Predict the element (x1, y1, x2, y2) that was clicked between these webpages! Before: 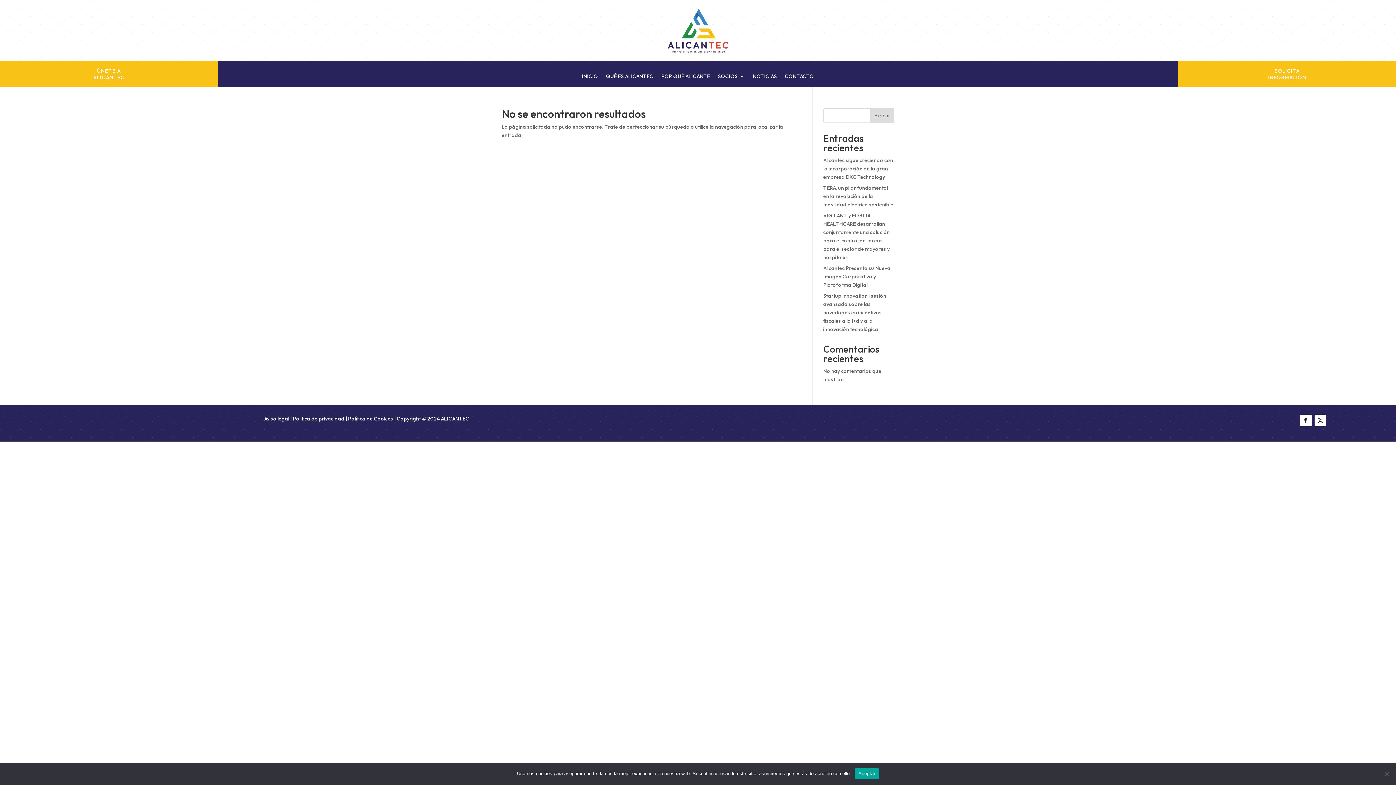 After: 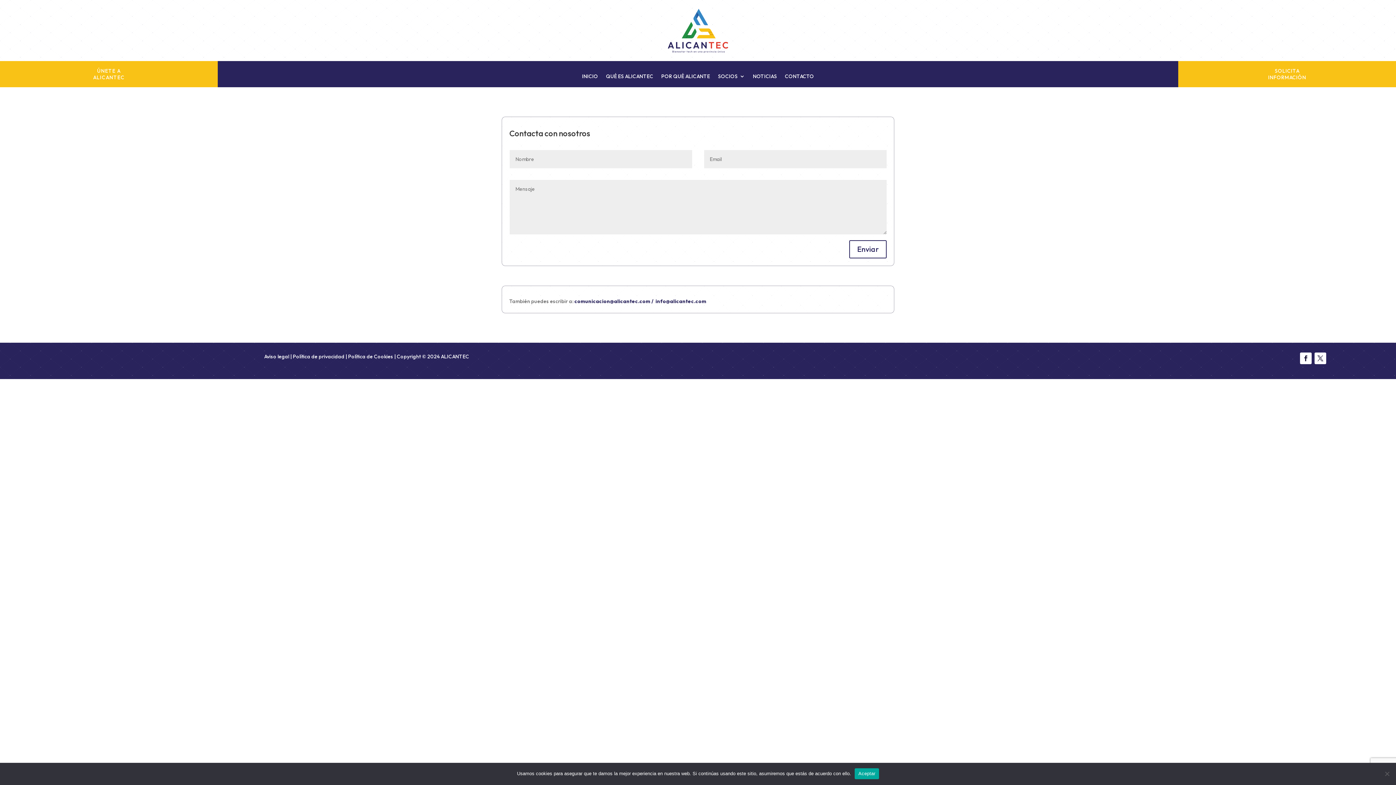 Action: bbox: (785, 73, 814, 81) label: CONTACTO